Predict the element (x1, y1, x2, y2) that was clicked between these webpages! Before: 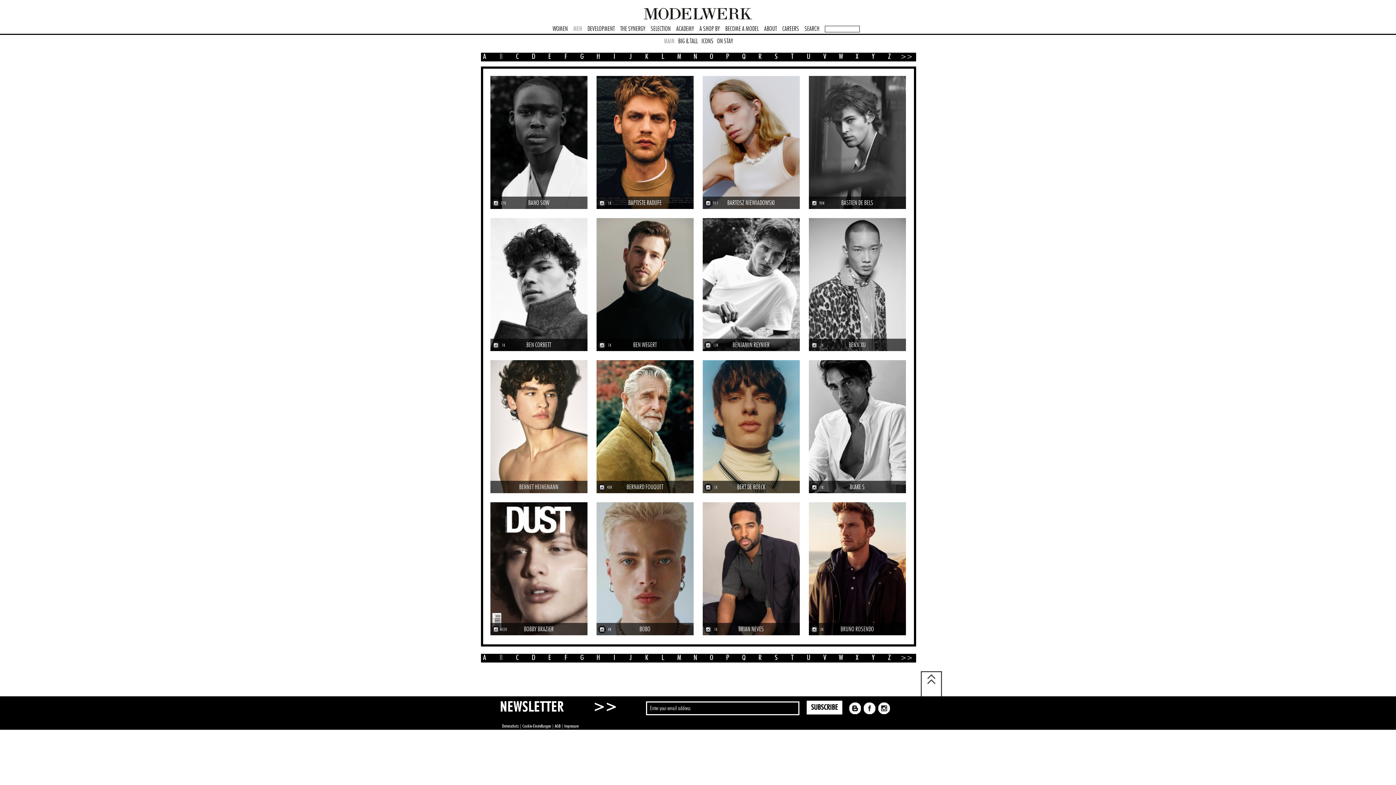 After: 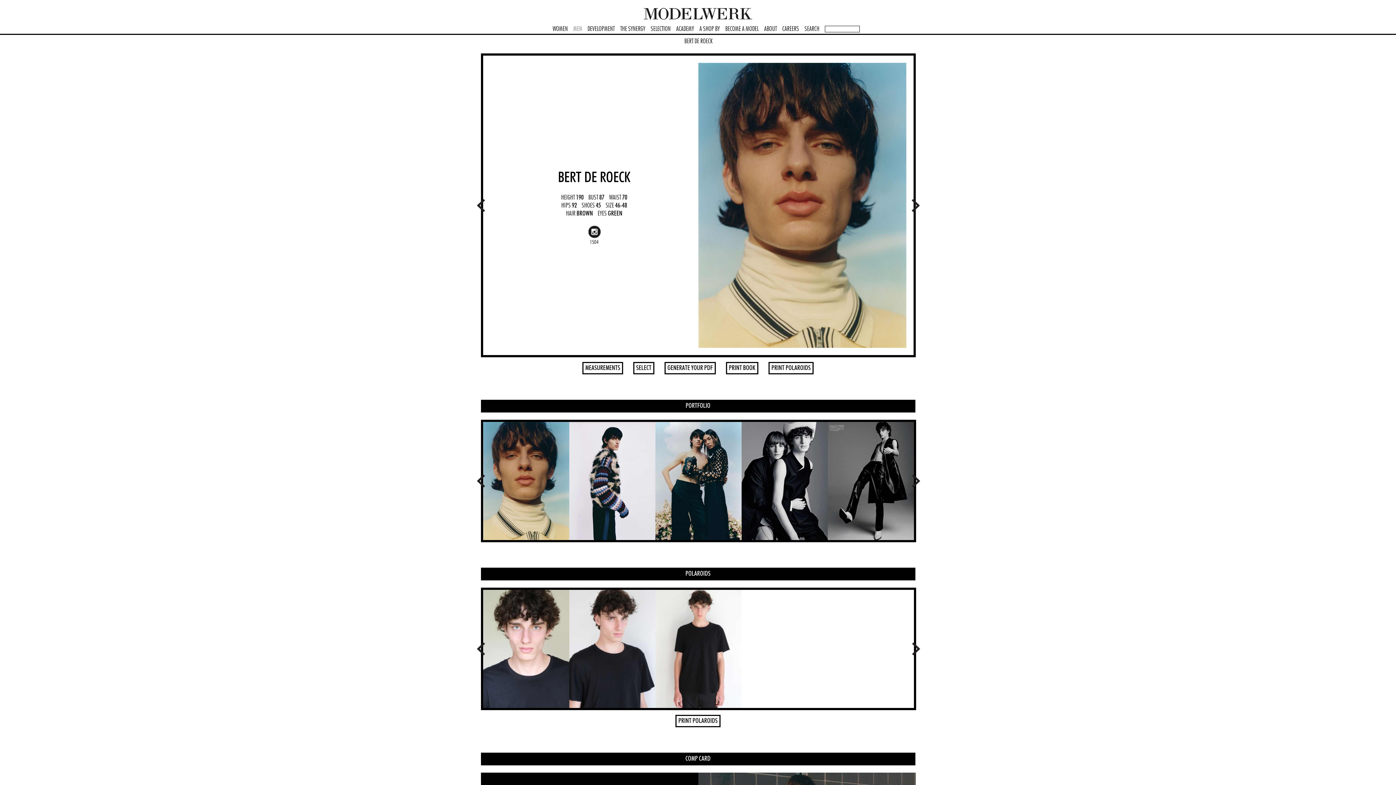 Action: label: BERT DE ROECK
1K bbox: (702, 481, 799, 495)